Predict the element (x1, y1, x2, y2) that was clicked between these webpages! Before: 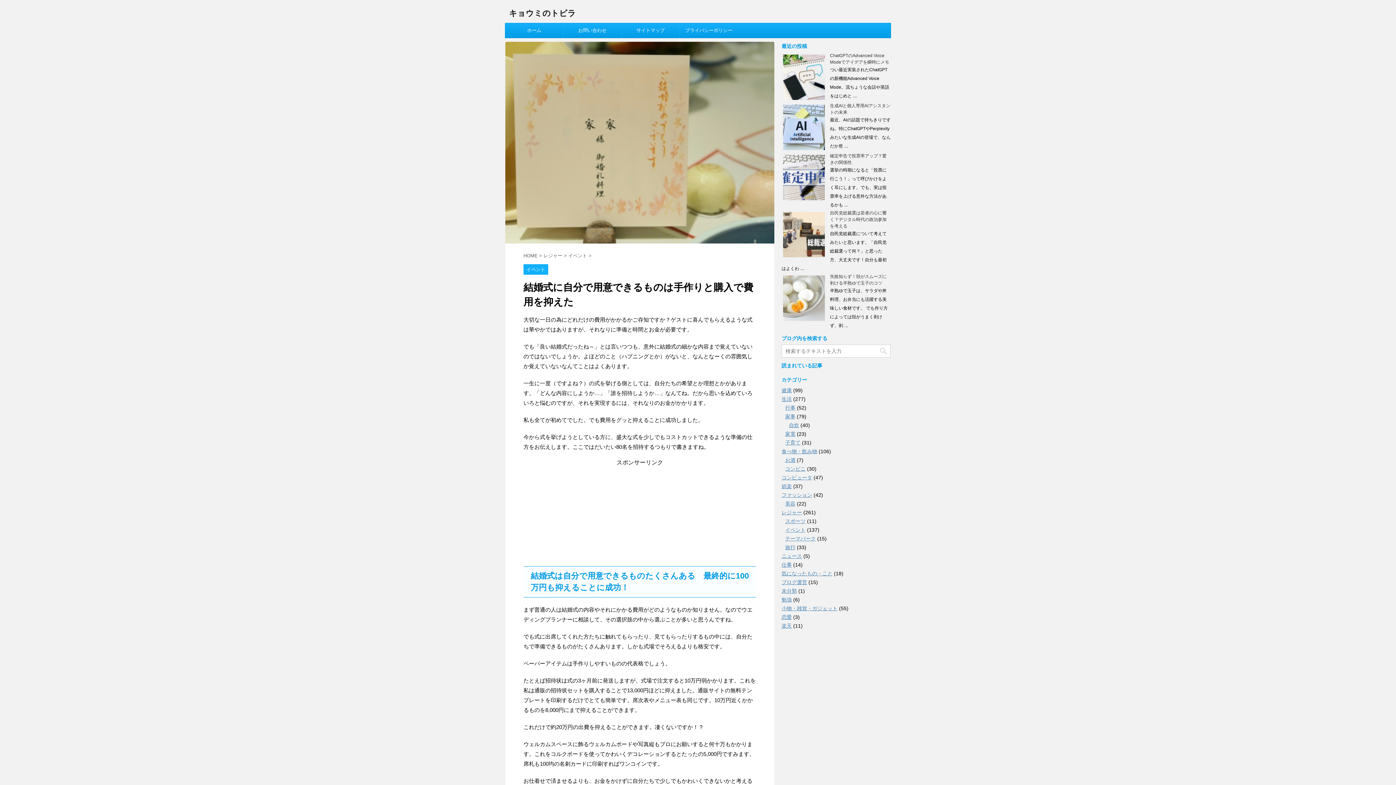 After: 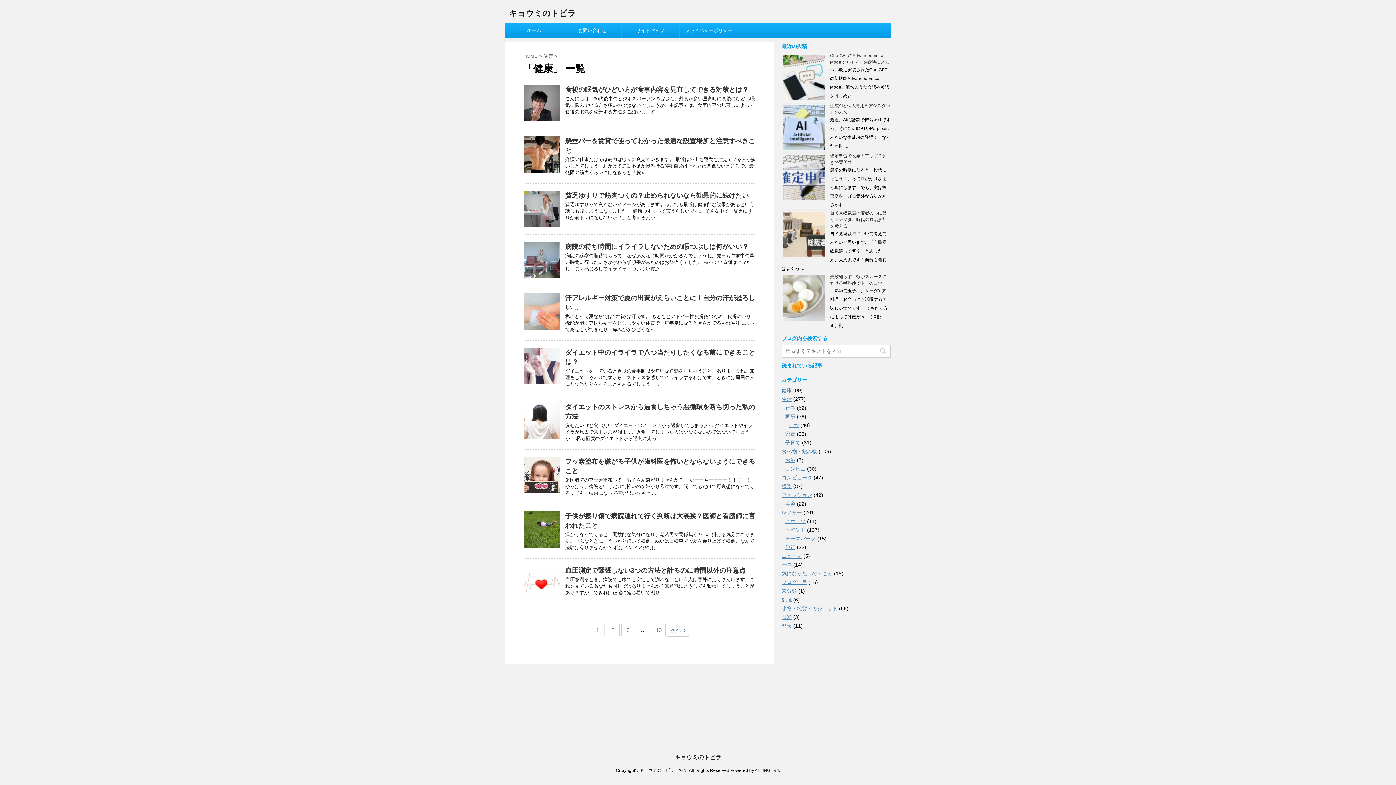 Action: bbox: (781, 387, 792, 393) label: 健康